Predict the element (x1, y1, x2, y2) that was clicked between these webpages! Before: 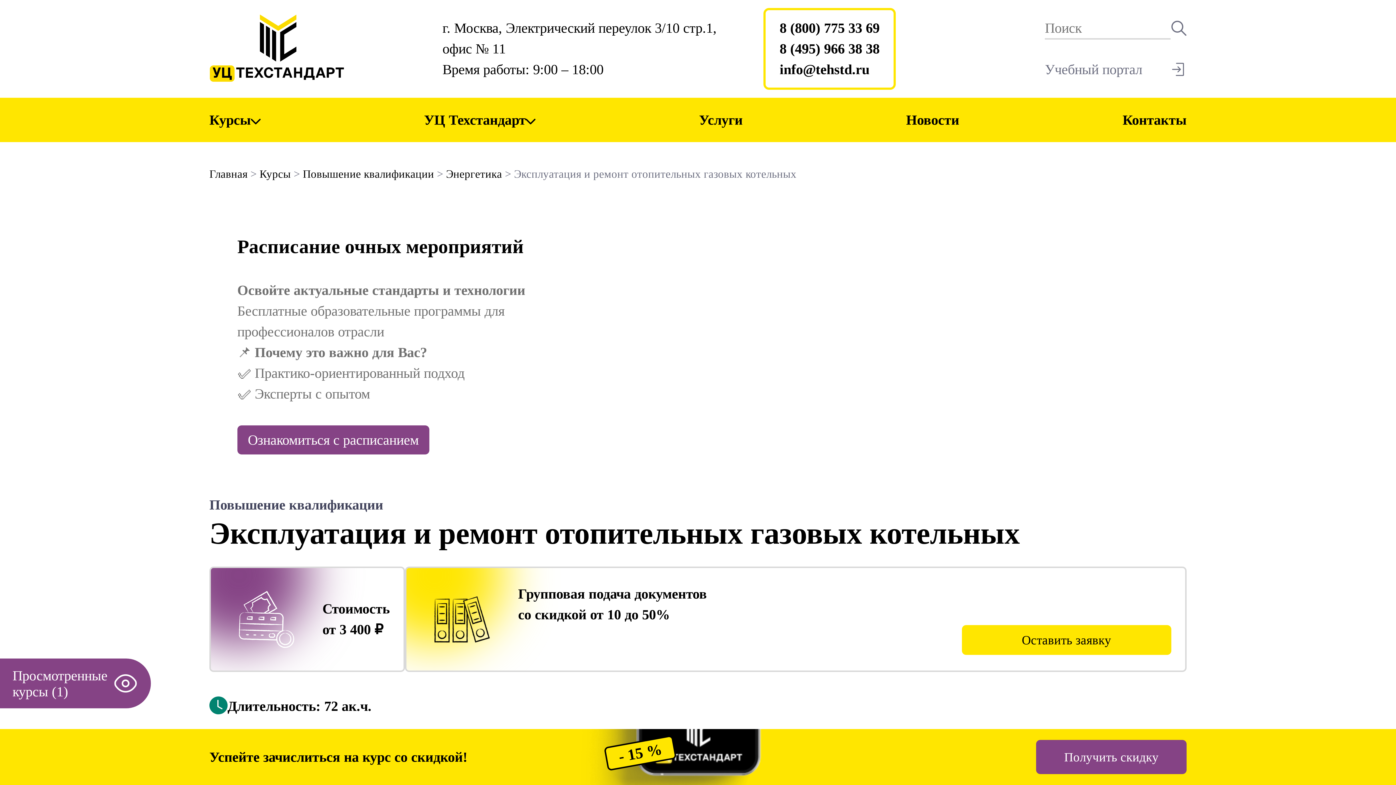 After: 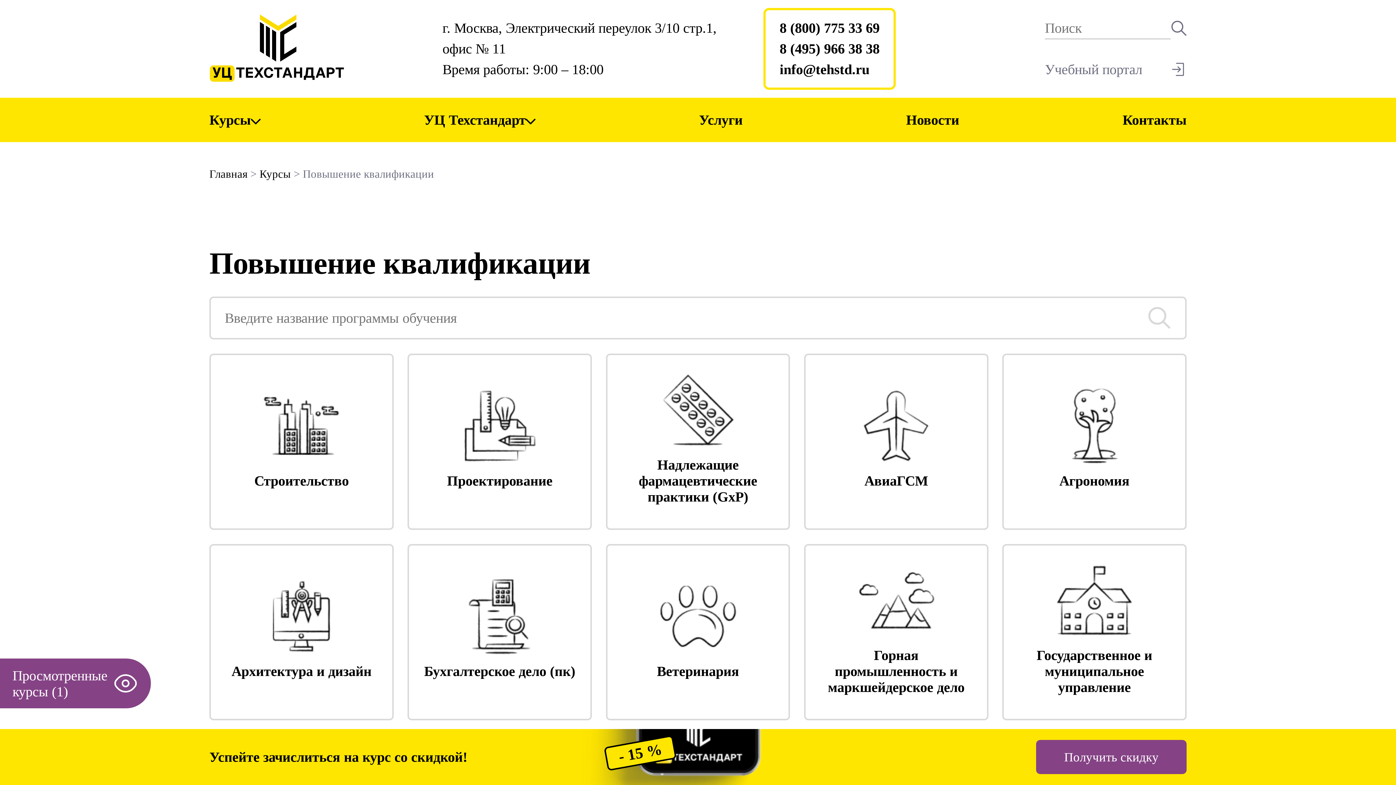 Action: bbox: (302, 168, 434, 180) label: Повышение квалификации